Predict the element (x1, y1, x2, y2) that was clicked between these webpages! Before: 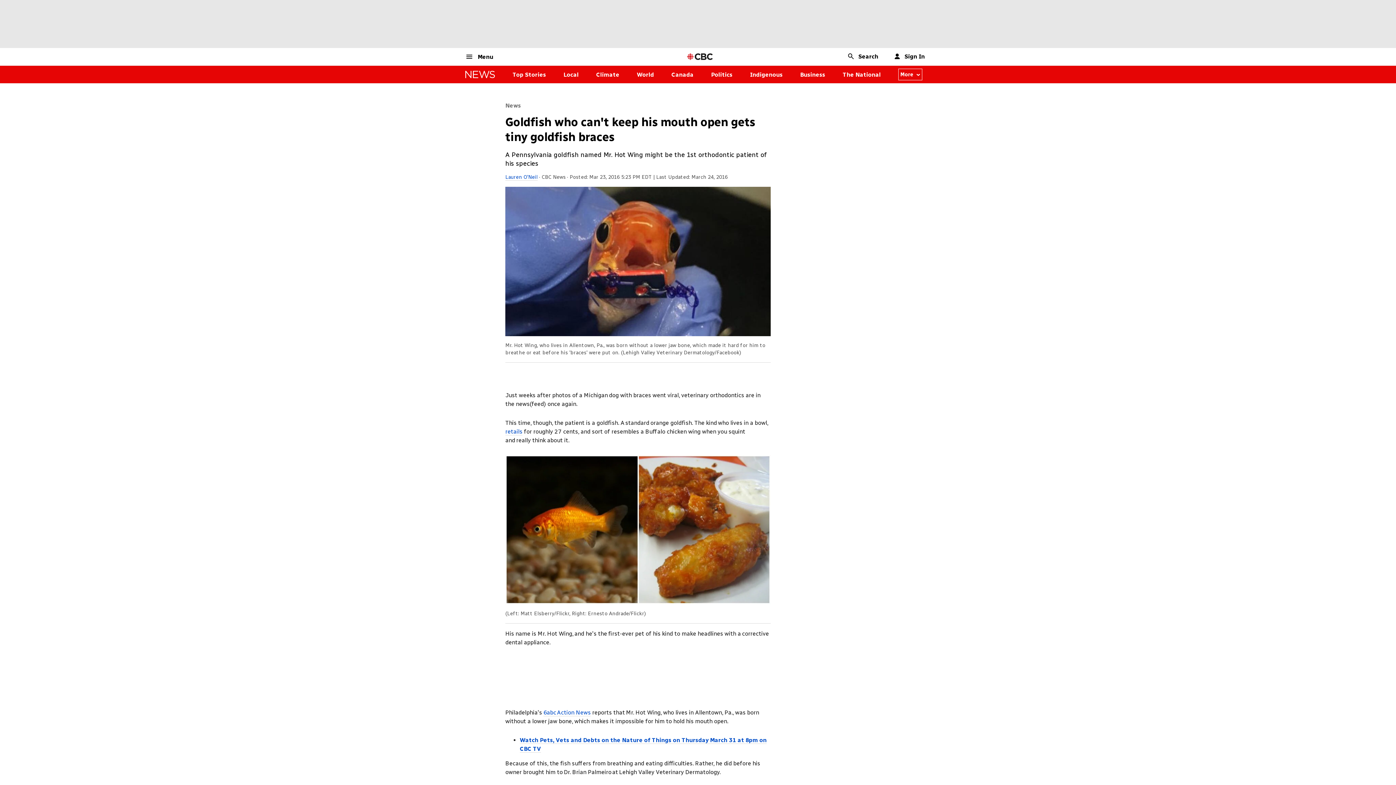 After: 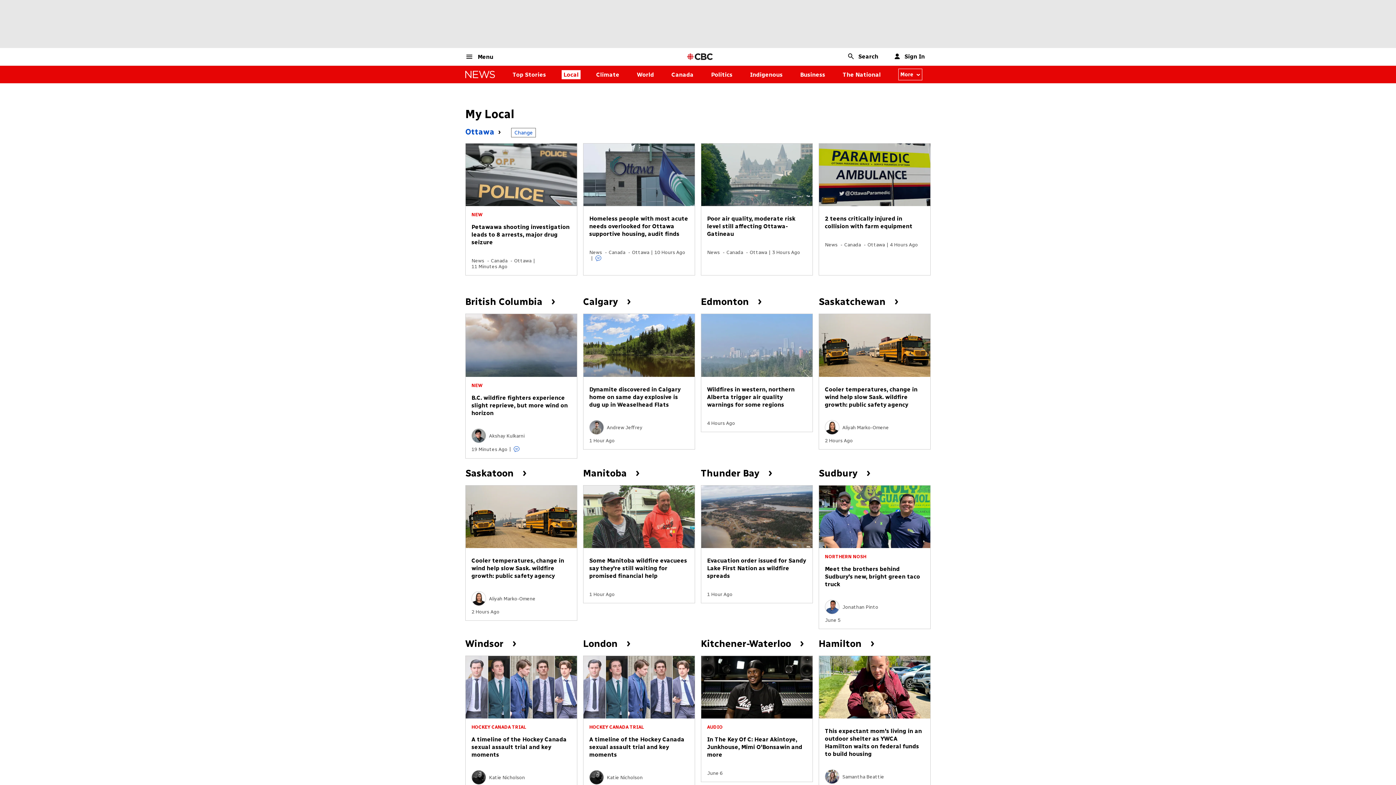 Action: bbox: (563, 71, 578, 78) label: Local